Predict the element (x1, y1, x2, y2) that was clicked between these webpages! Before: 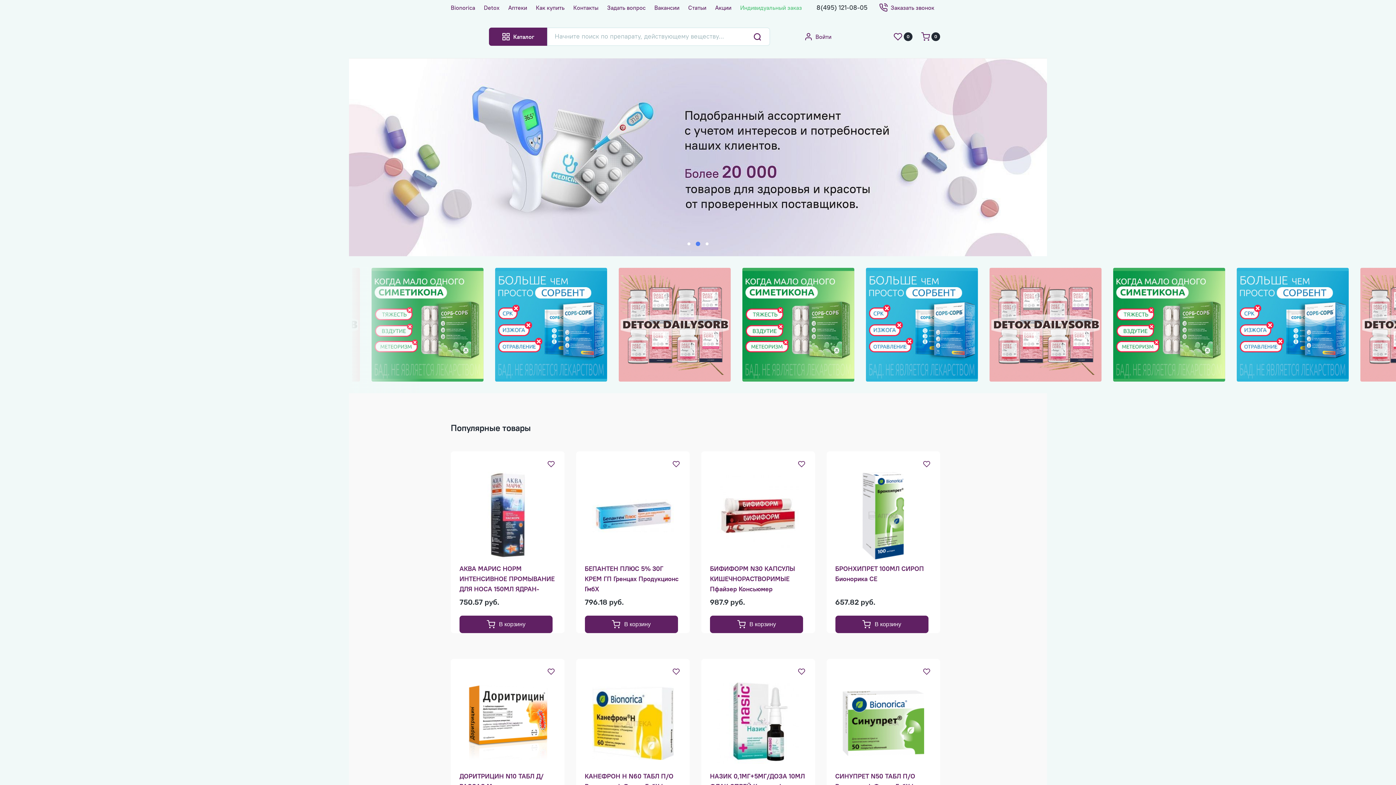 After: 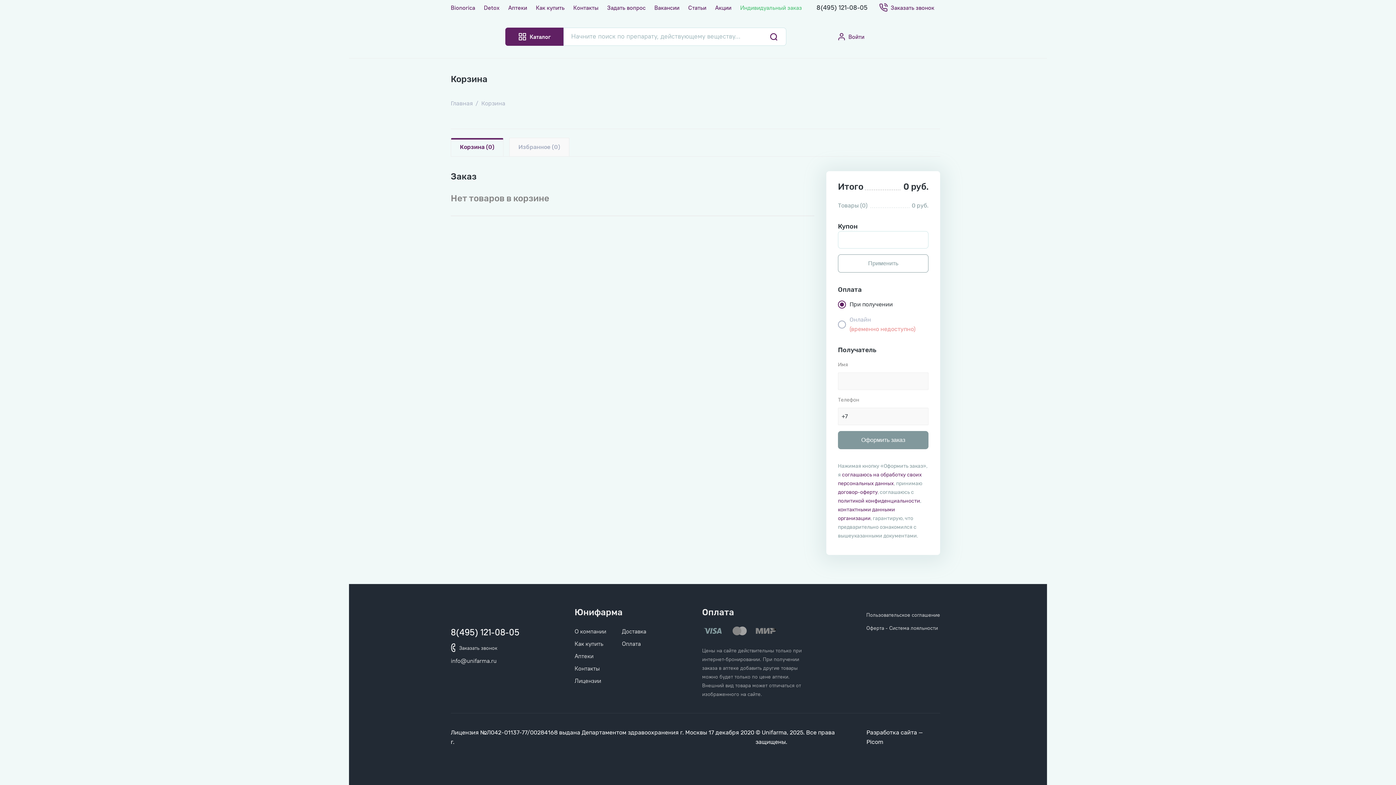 Action: bbox: (890, 32, 912, 41) label: 0